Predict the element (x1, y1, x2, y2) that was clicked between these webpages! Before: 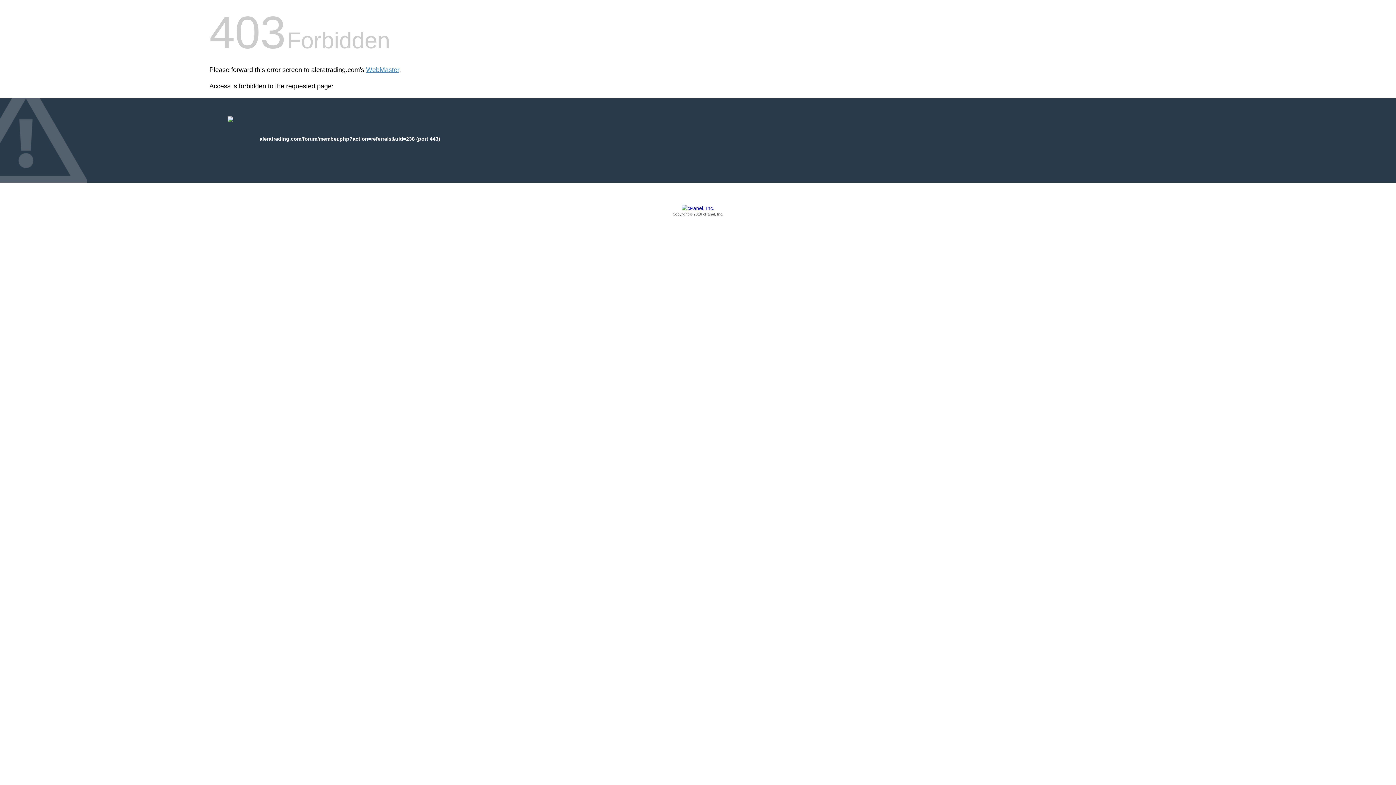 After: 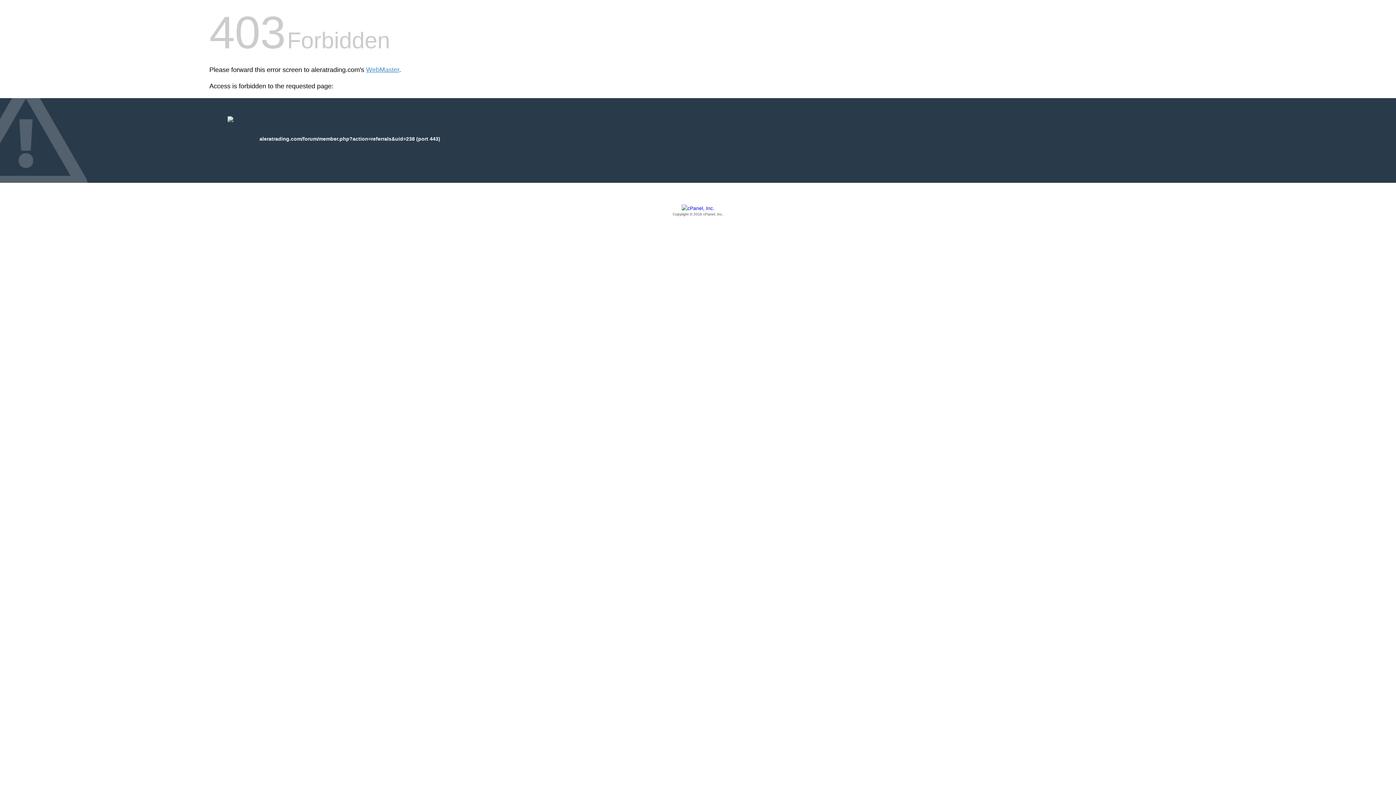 Action: label: Copyright © 2016 cPanel, Inc. bbox: (209, 205, 1186, 217)